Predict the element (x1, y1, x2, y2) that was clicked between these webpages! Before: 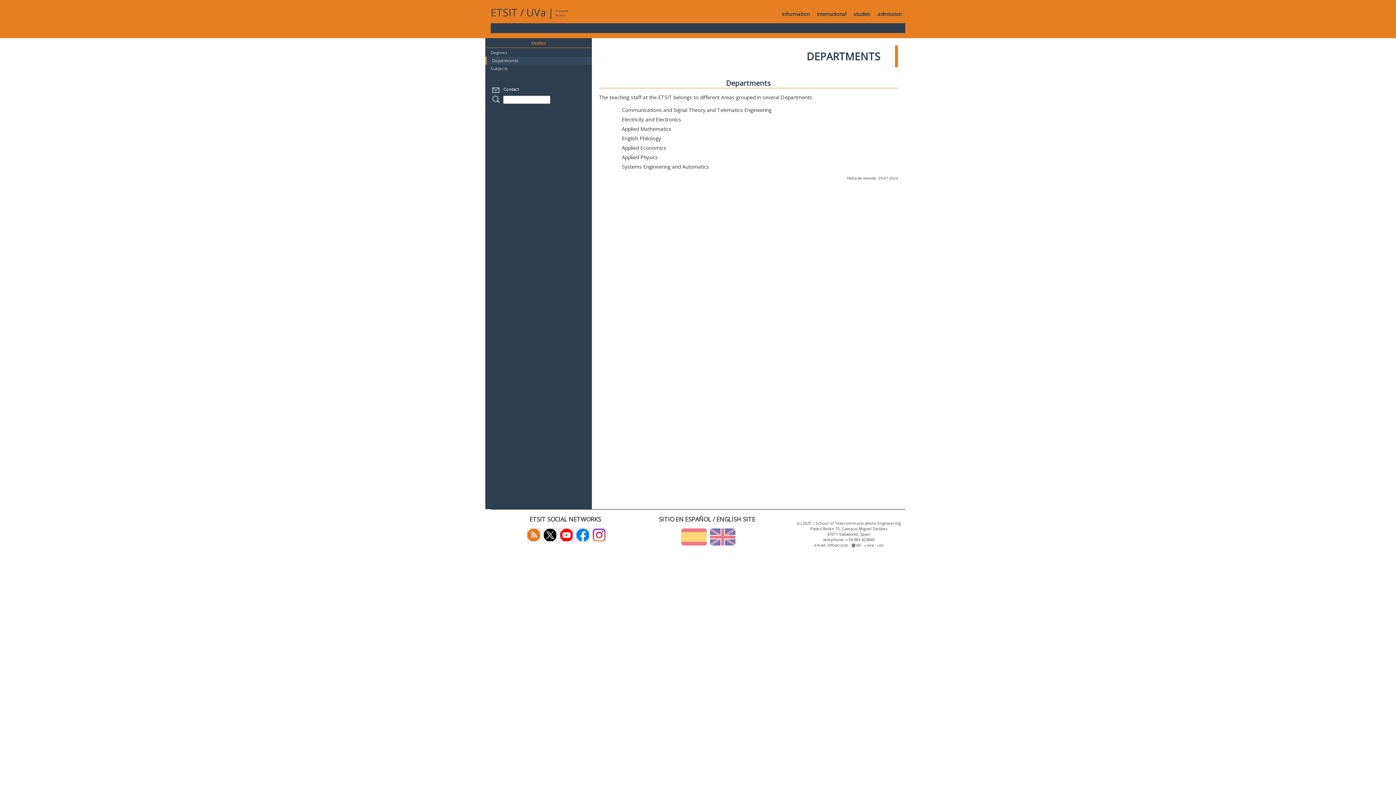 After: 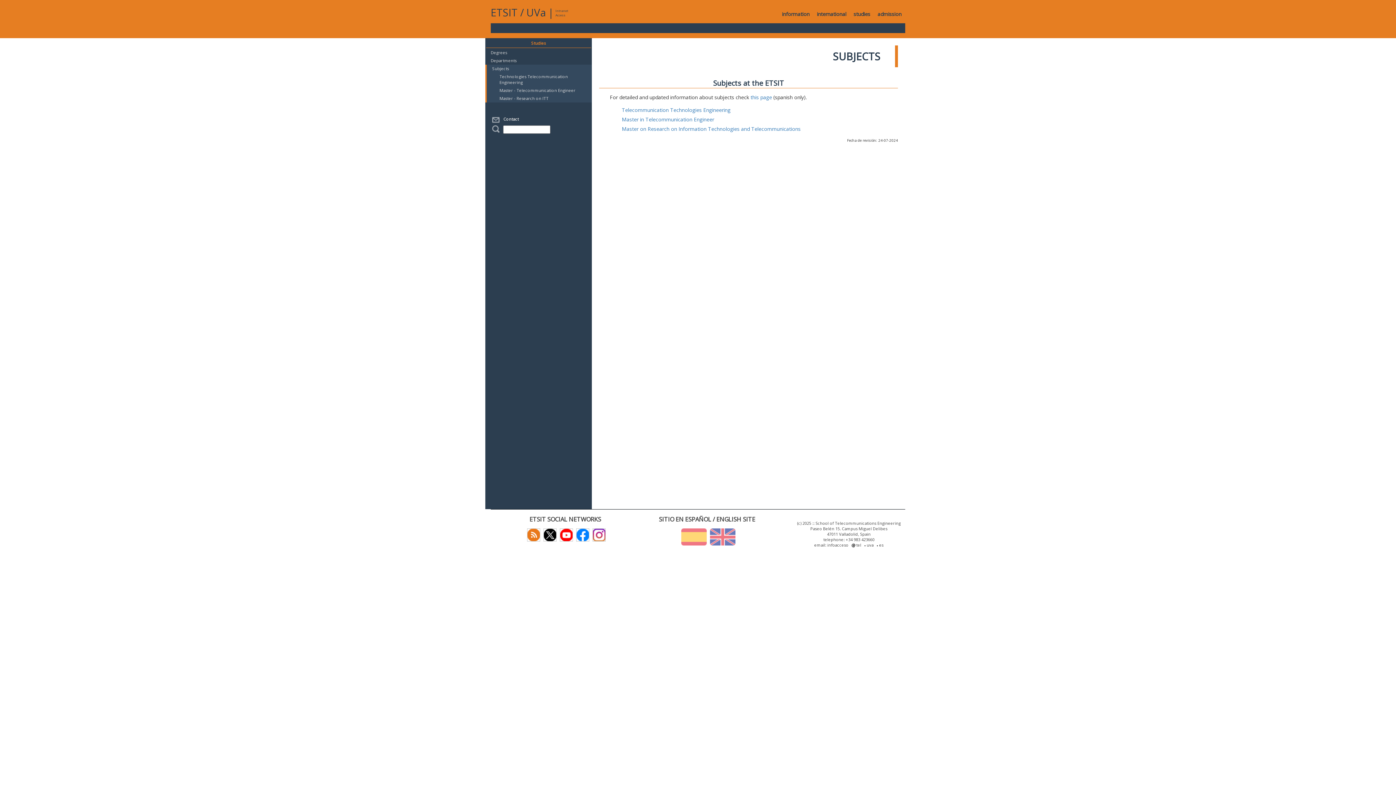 Action: label: Subjects bbox: (490, 65, 507, 71)